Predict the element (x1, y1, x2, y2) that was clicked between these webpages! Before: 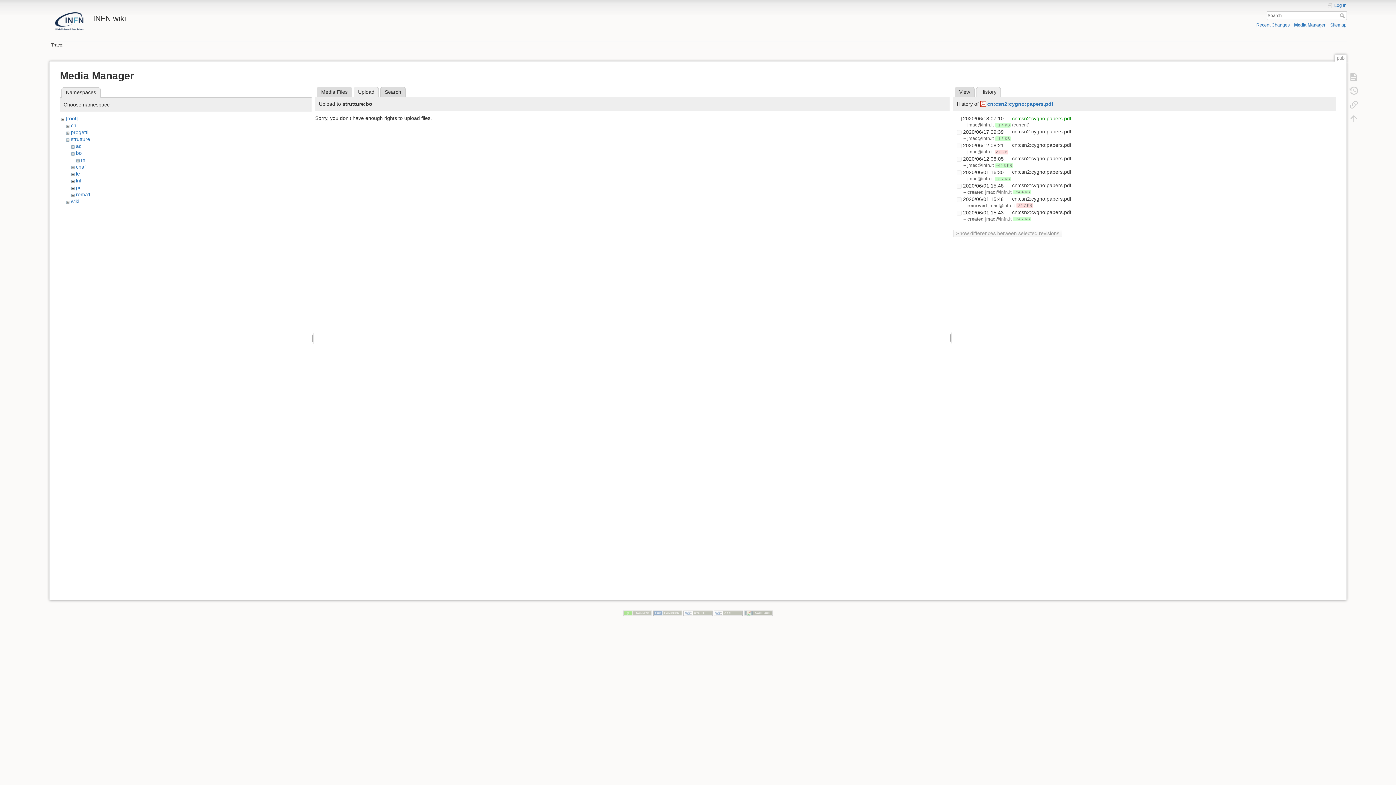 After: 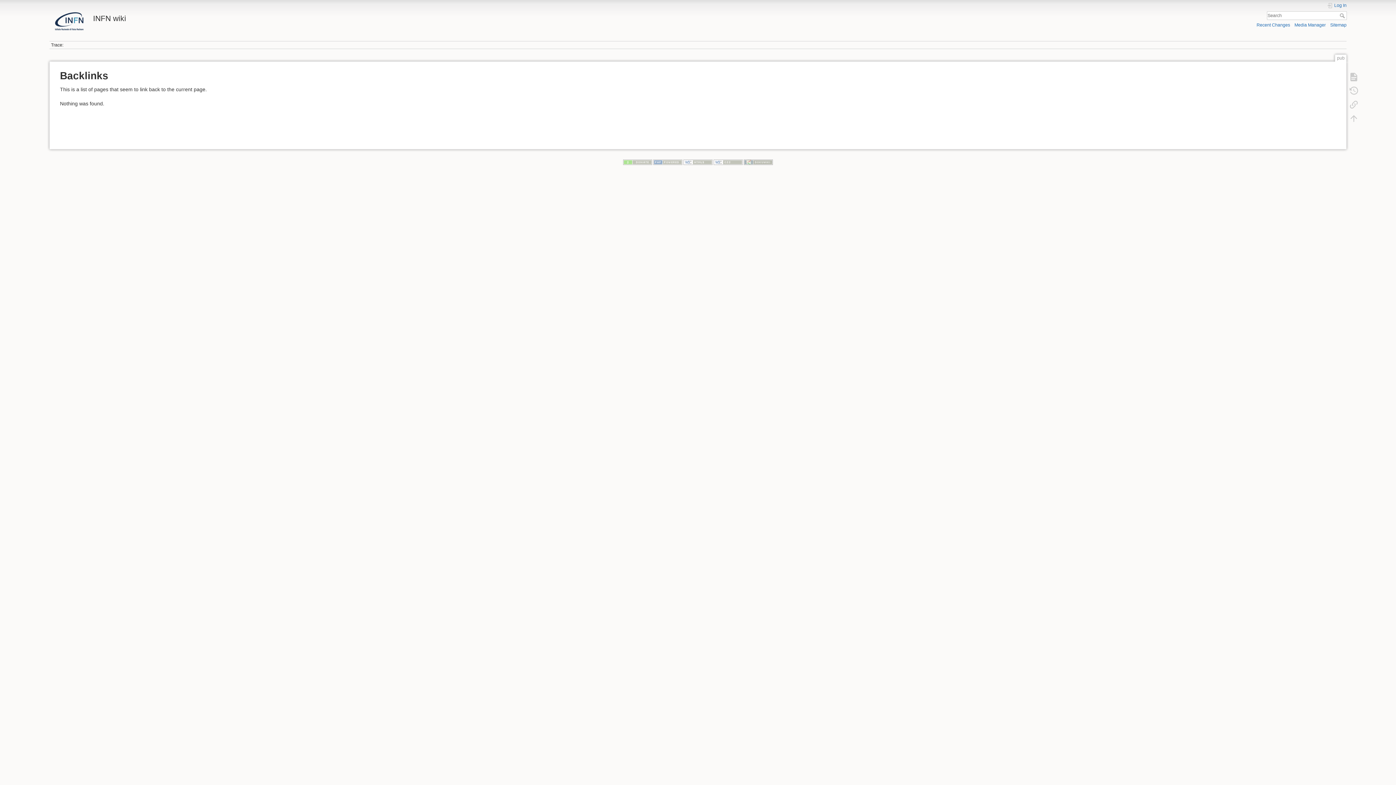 Action: bbox: (1345, 97, 1362, 111)